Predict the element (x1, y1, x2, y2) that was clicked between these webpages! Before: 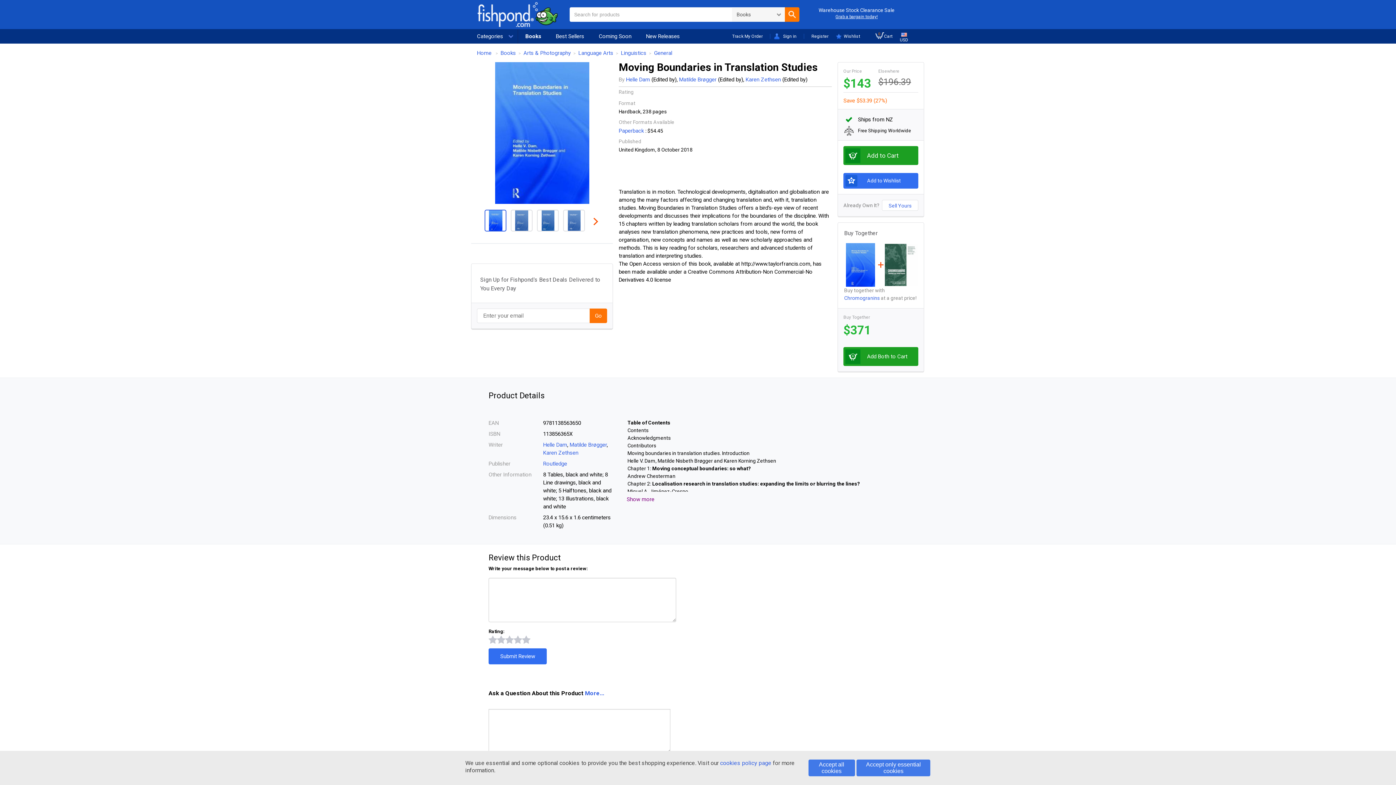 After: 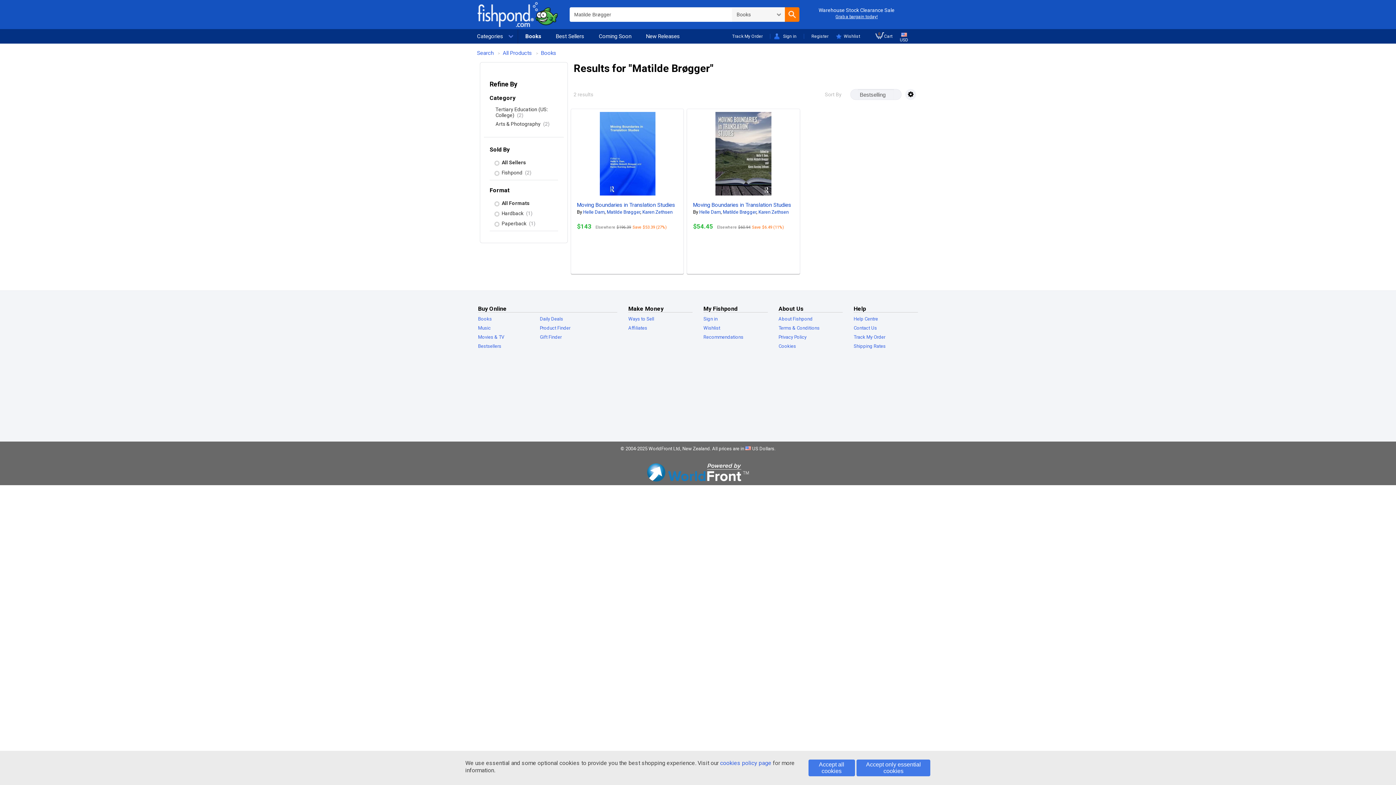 Action: bbox: (679, 76, 716, 82) label: Matilde Brøgger